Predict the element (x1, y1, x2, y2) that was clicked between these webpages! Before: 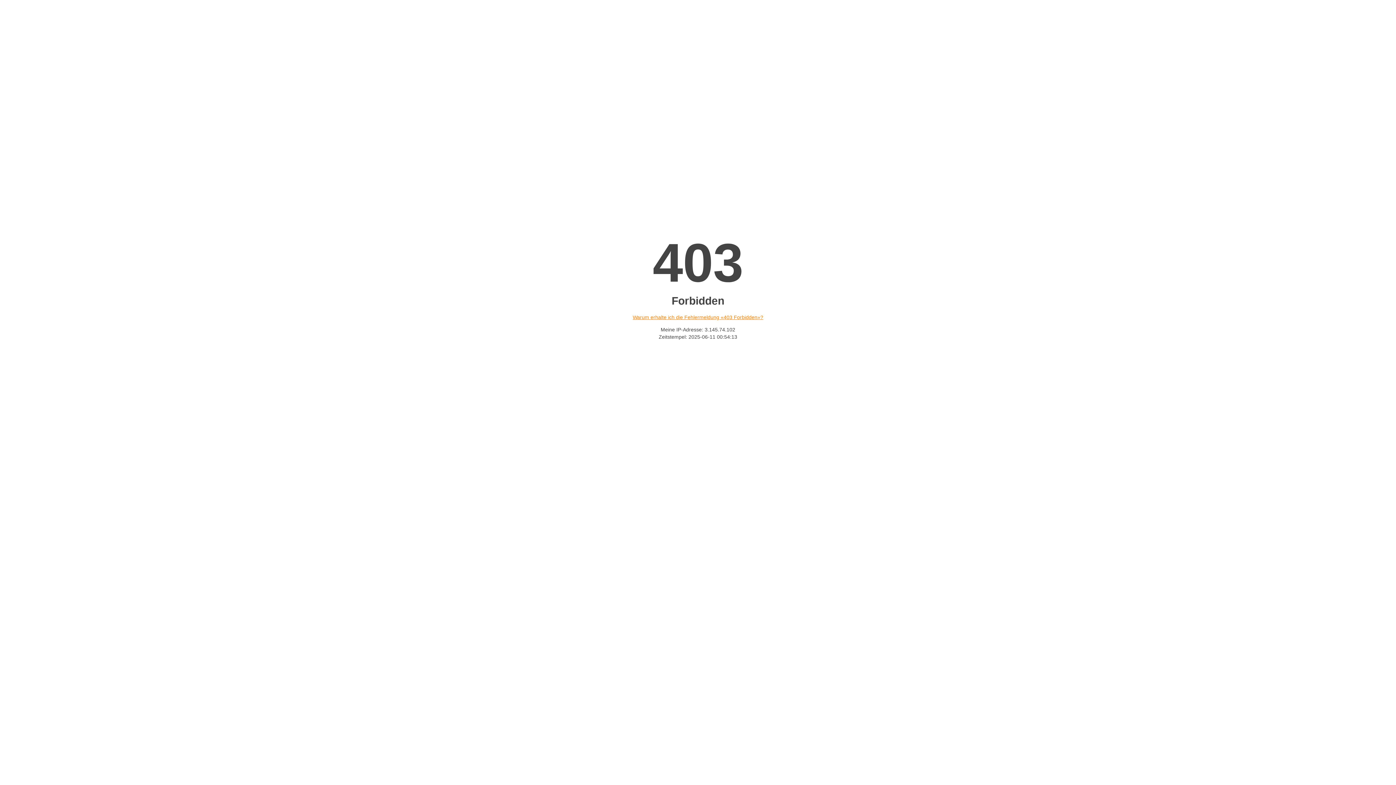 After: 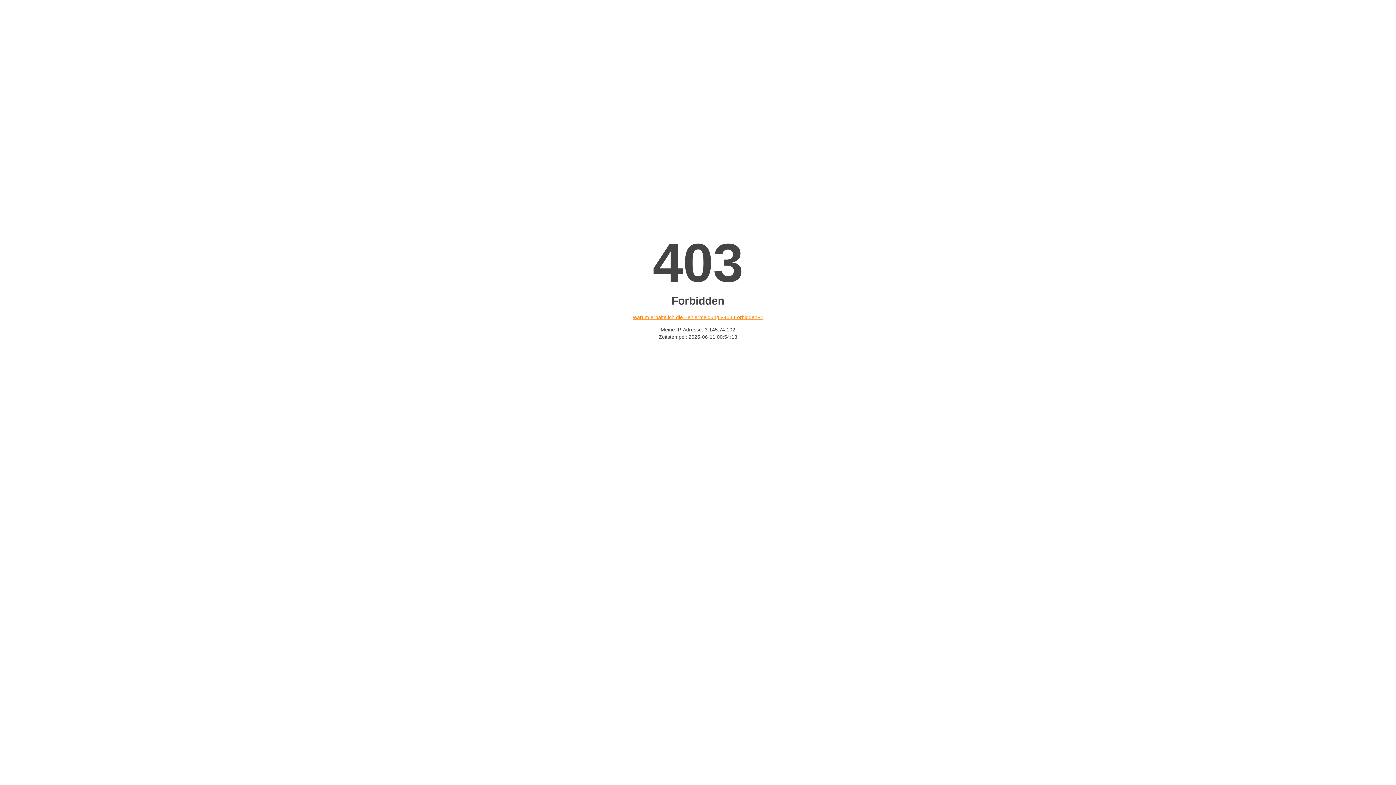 Action: bbox: (632, 314, 763, 320) label: Warum erhalte ich die Fehlermeldung «403 Forbidden»?